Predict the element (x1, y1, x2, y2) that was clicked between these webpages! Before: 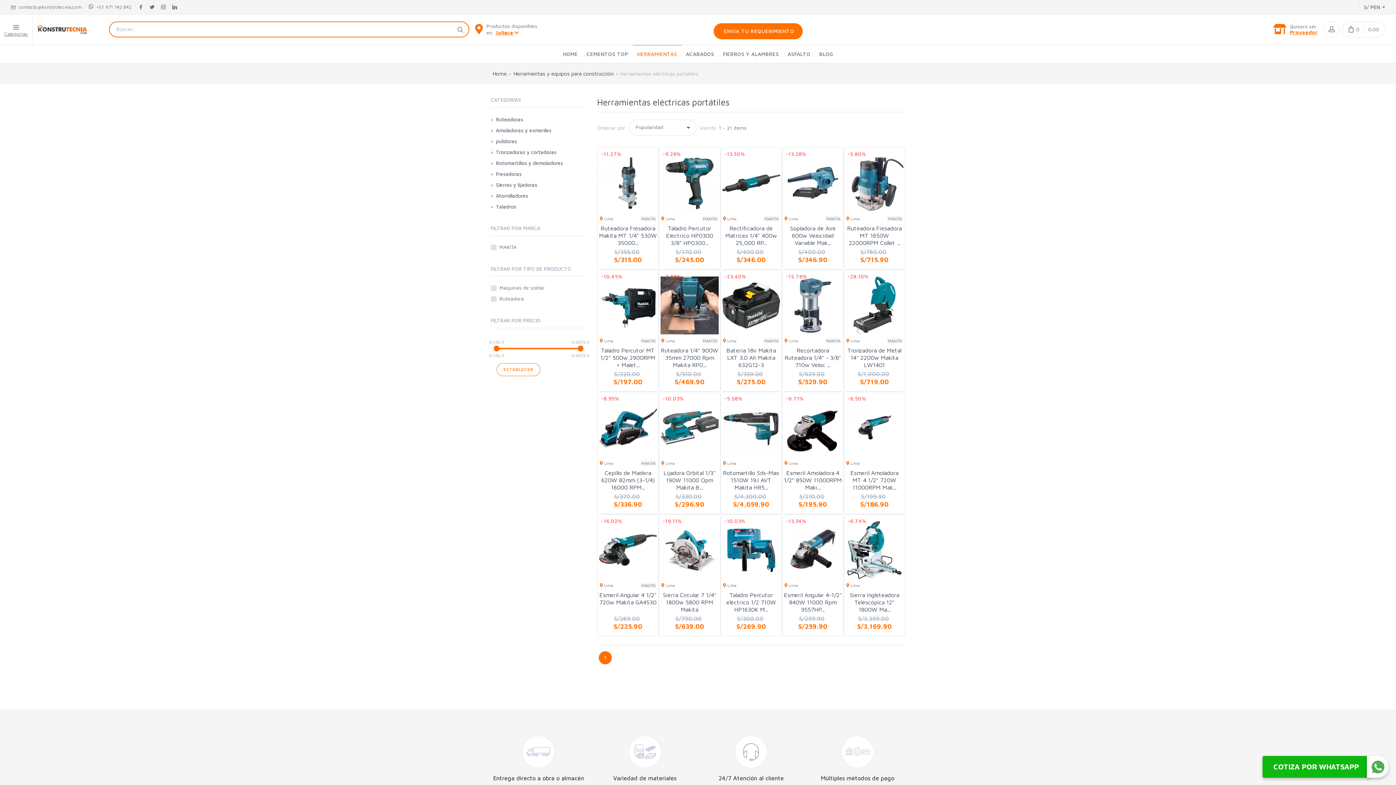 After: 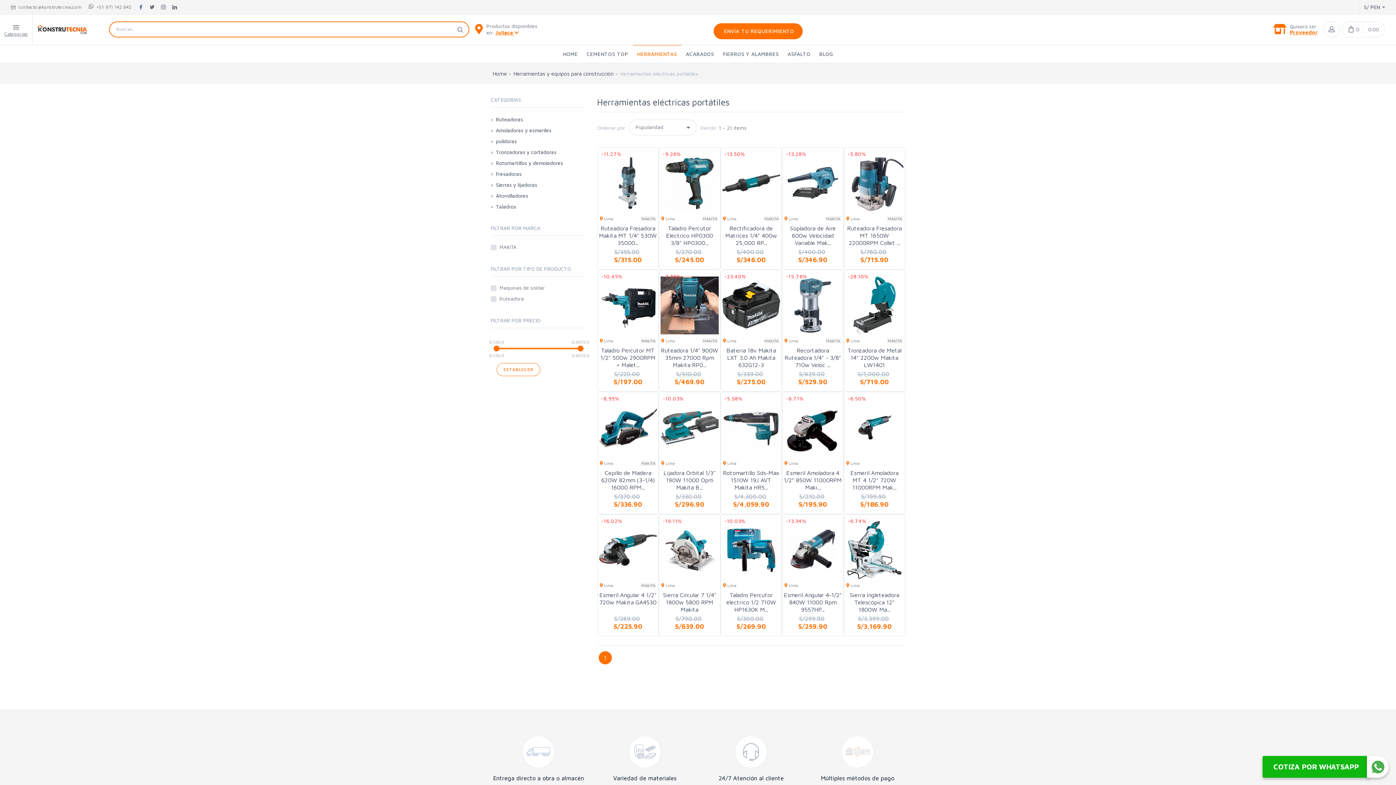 Action: bbox: (138, 3, 143, 11)